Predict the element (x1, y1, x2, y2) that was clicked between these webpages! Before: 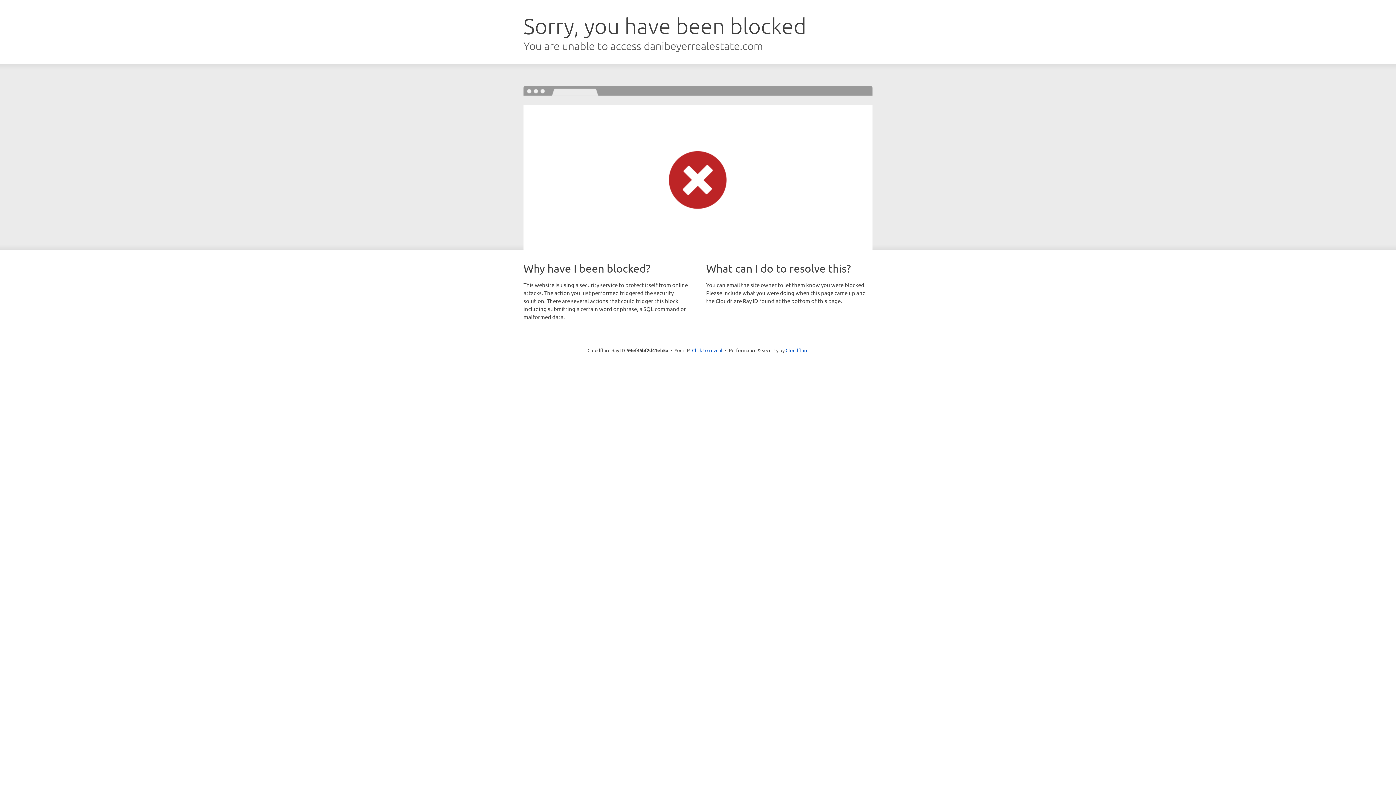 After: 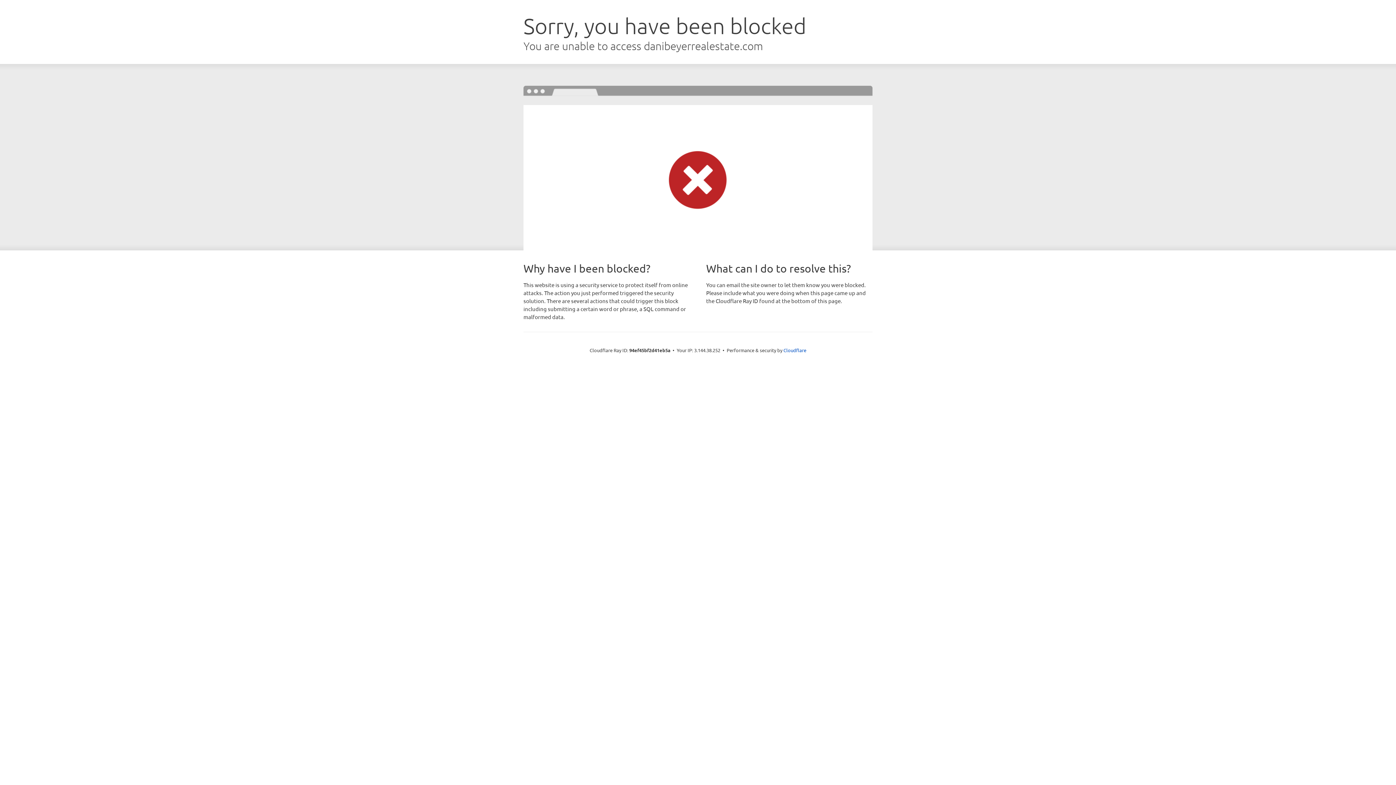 Action: bbox: (692, 346, 722, 353) label: Click to reveal